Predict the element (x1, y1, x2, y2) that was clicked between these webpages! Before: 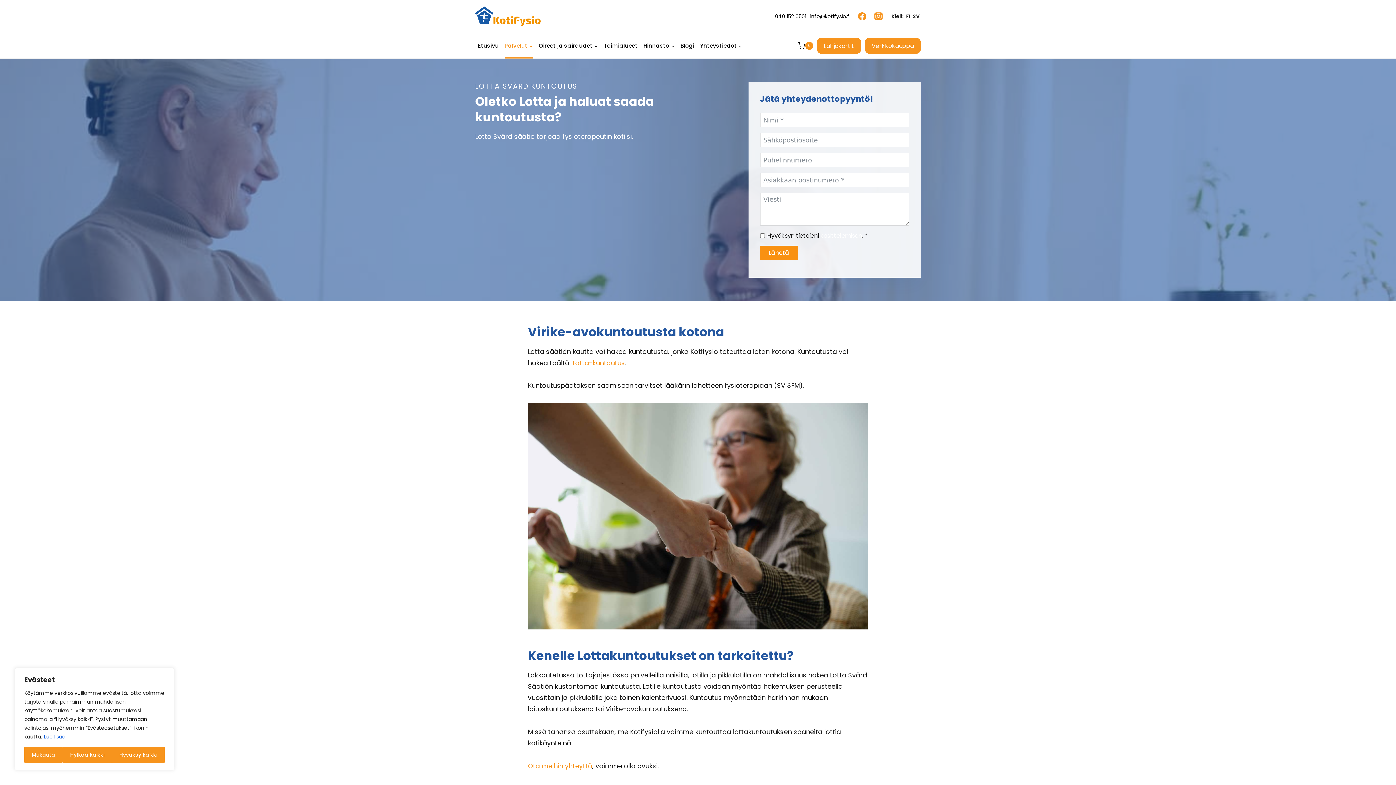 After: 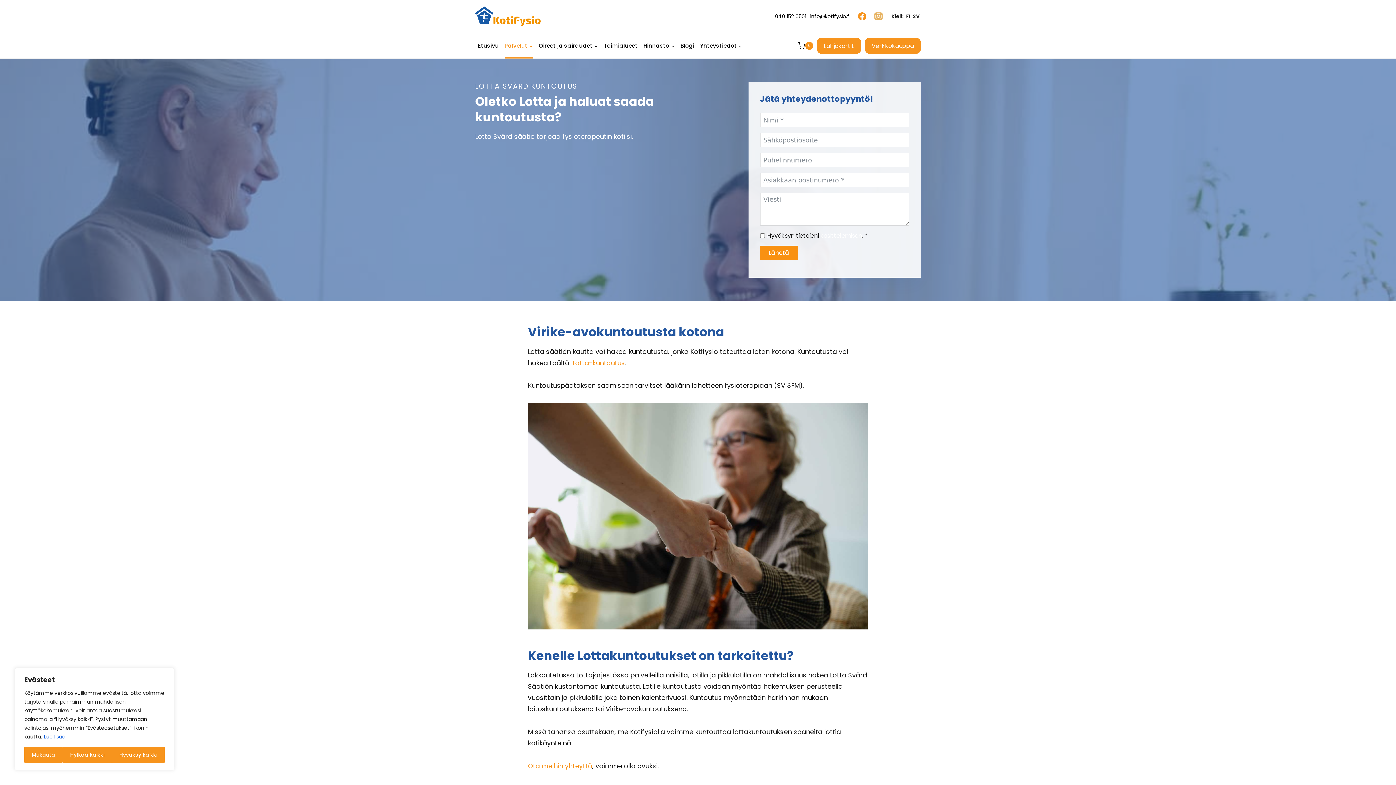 Action: bbox: (870, 8, 886, 24) label: Instagram